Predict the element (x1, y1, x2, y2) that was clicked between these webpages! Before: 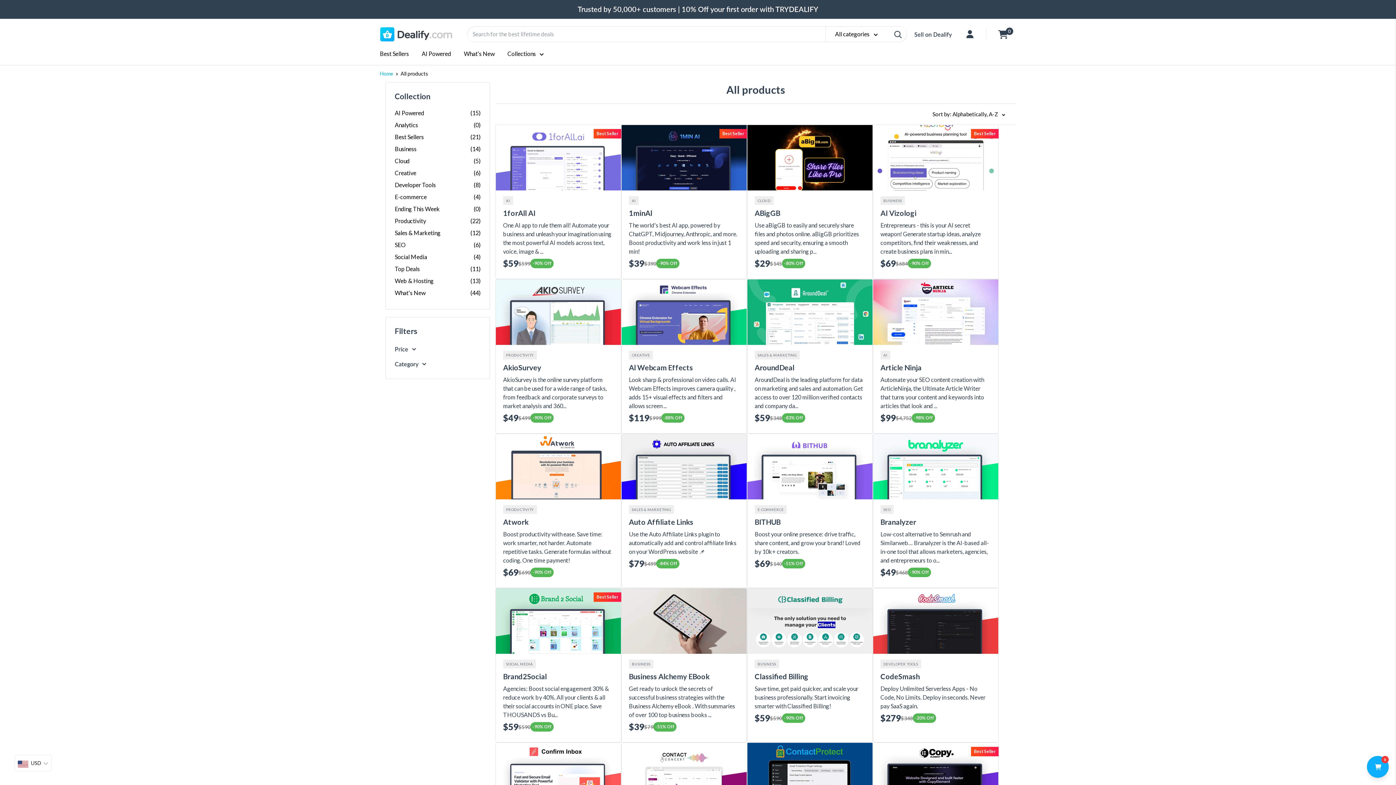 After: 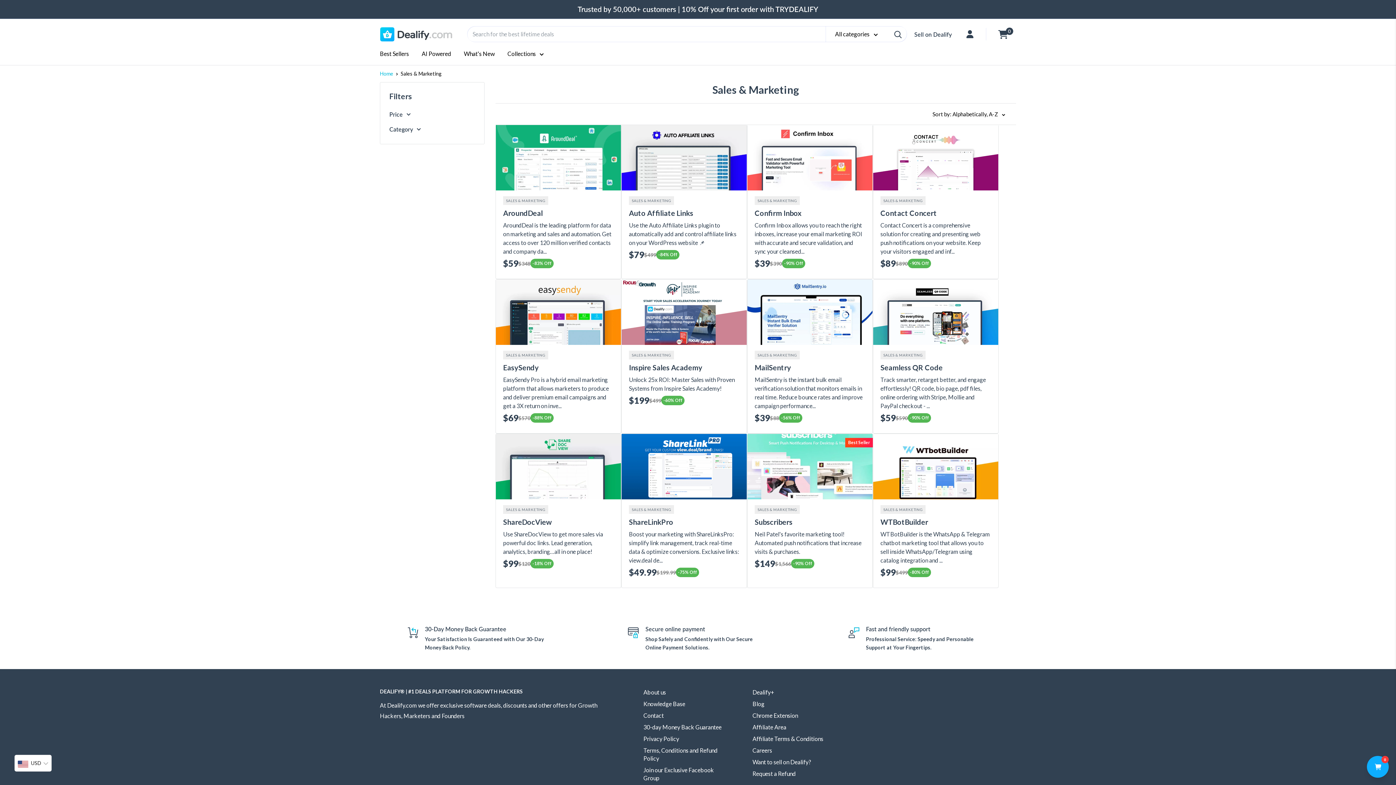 Action: bbox: (394, 226, 480, 238) label: Sales & Marketing
(12)